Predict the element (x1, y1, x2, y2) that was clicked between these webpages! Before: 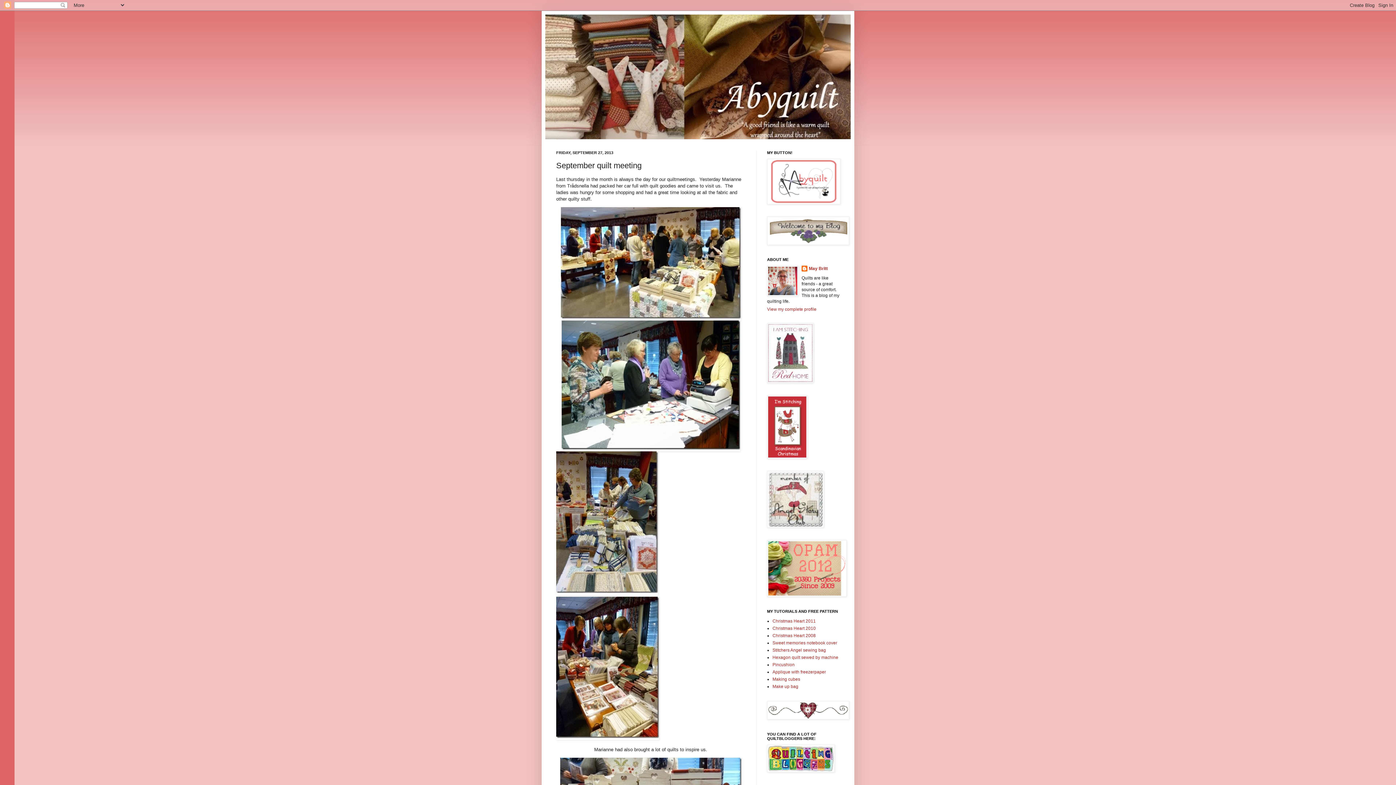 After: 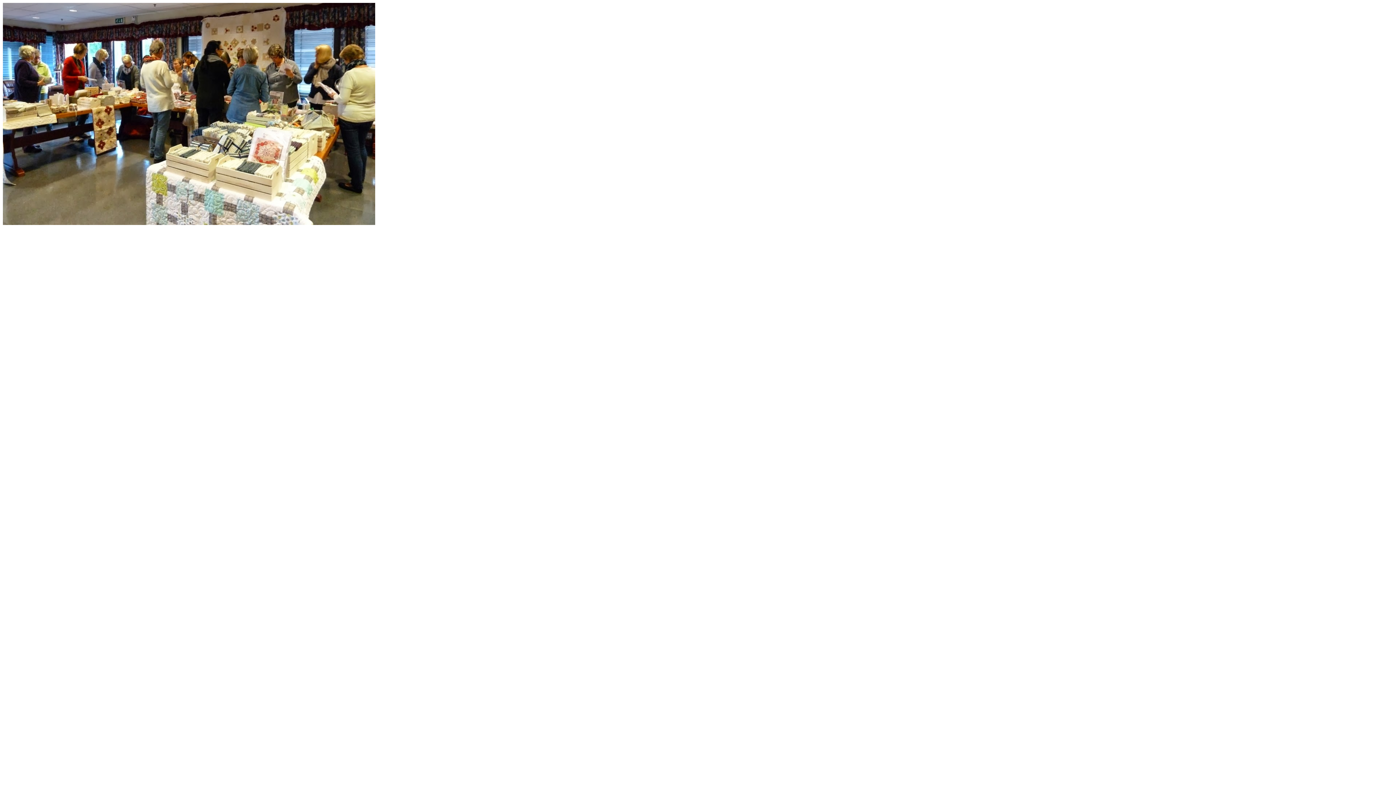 Action: bbox: (556, 207, 745, 320)